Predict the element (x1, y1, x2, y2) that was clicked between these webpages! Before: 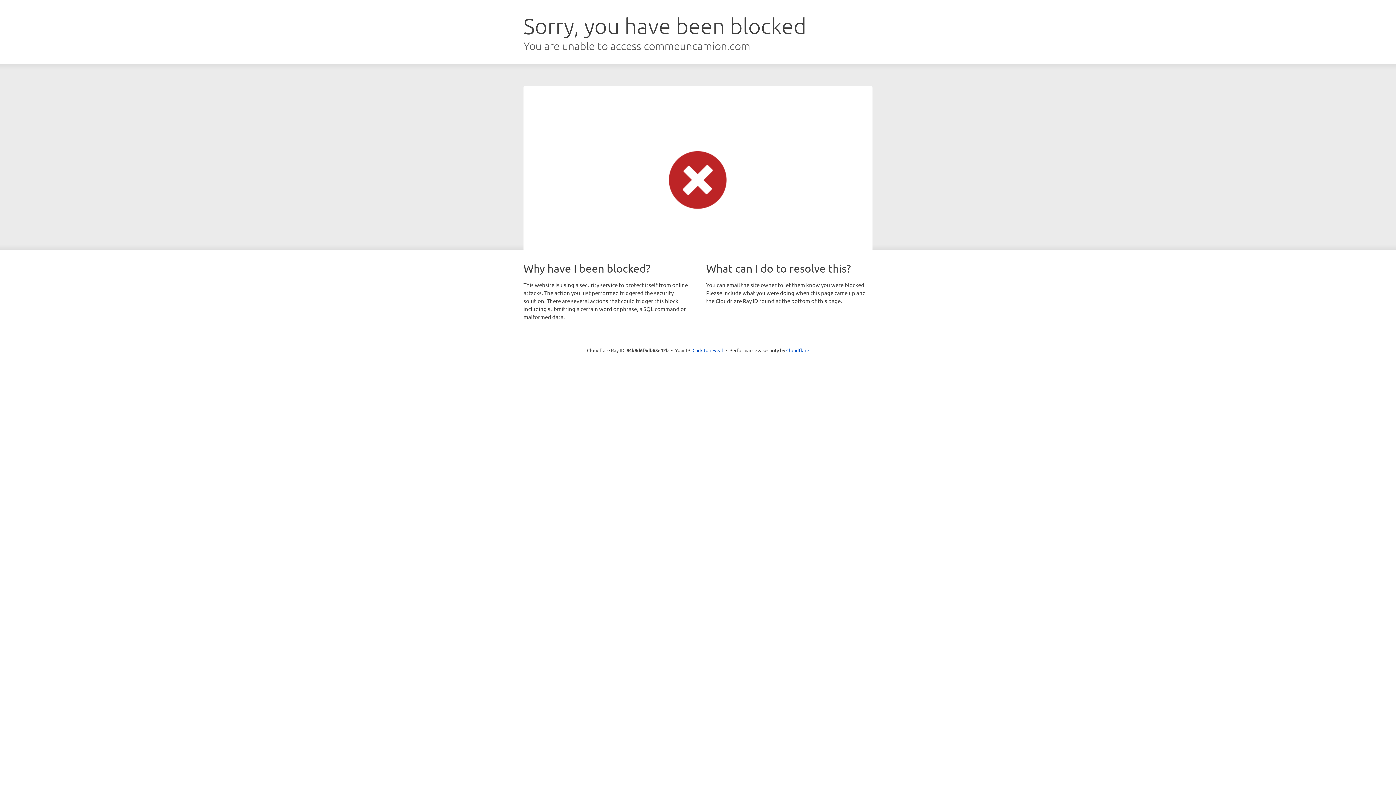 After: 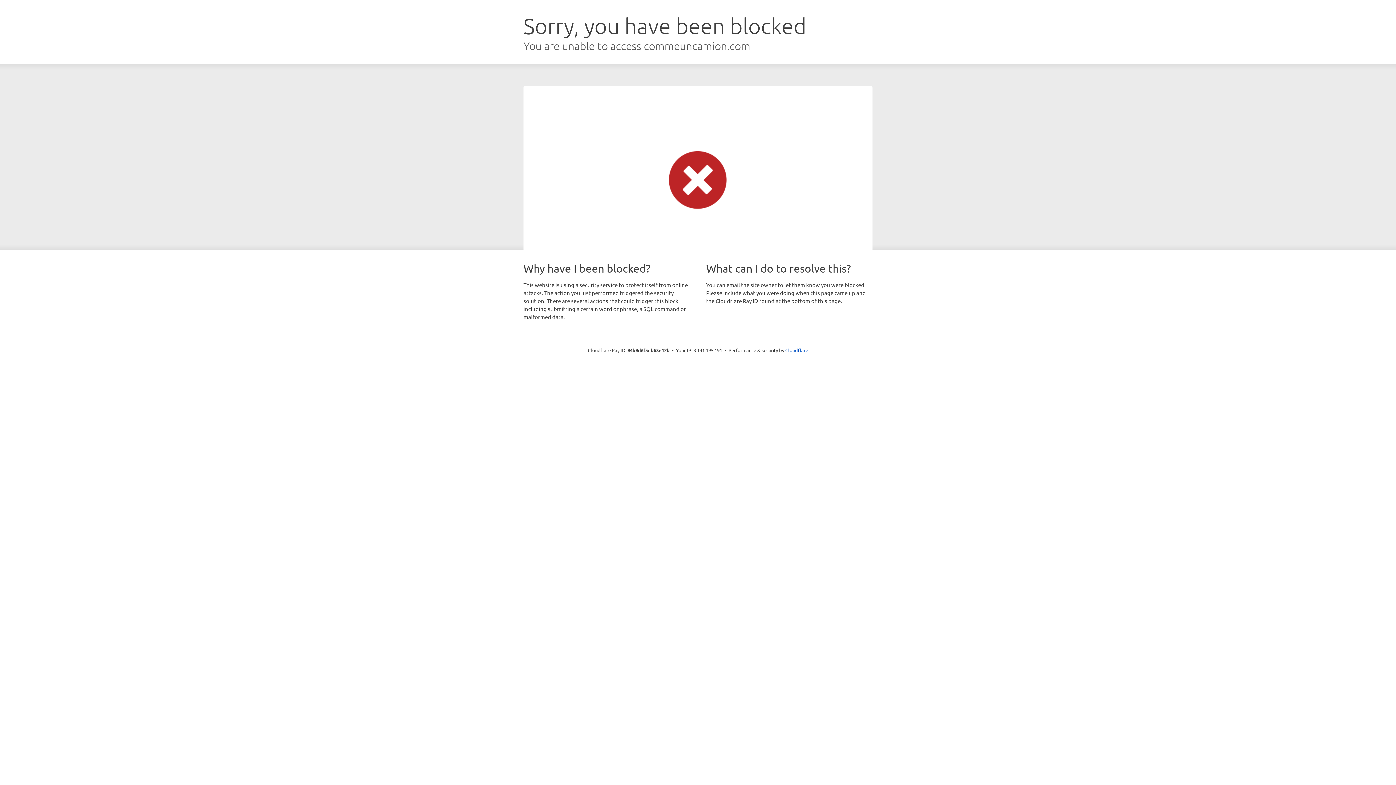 Action: bbox: (692, 346, 723, 353) label: Click to reveal